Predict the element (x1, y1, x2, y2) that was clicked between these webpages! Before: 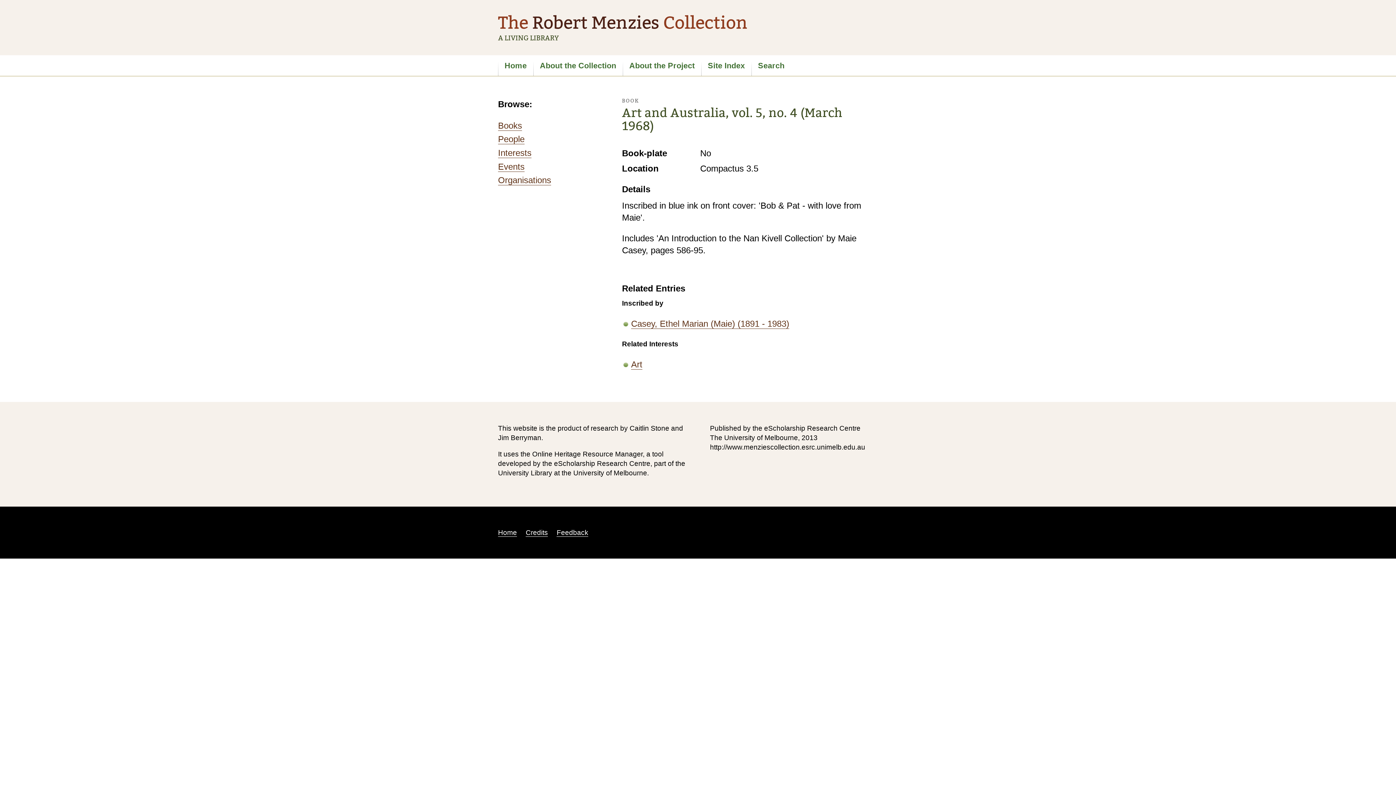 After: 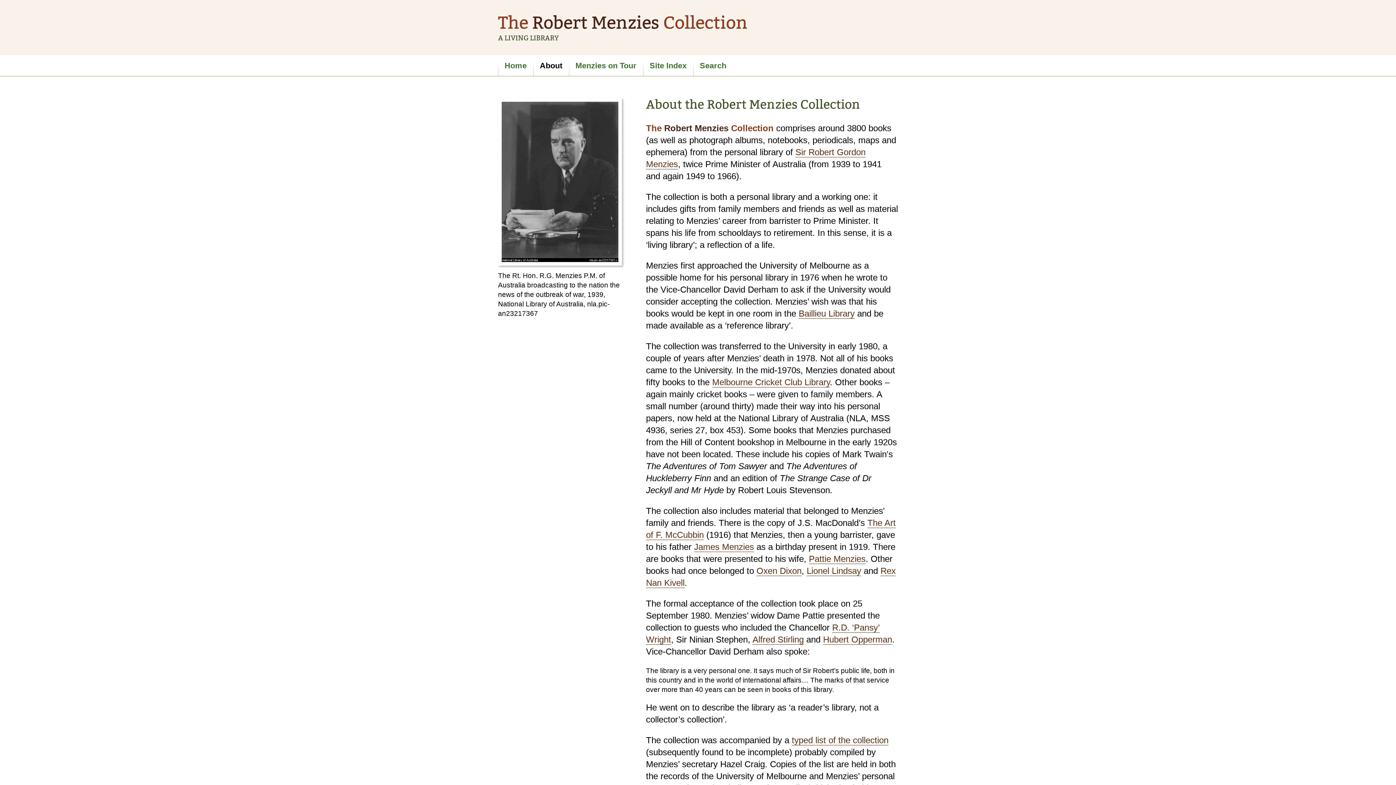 Action: bbox: (533, 55, 622, 76) label: About the Collection